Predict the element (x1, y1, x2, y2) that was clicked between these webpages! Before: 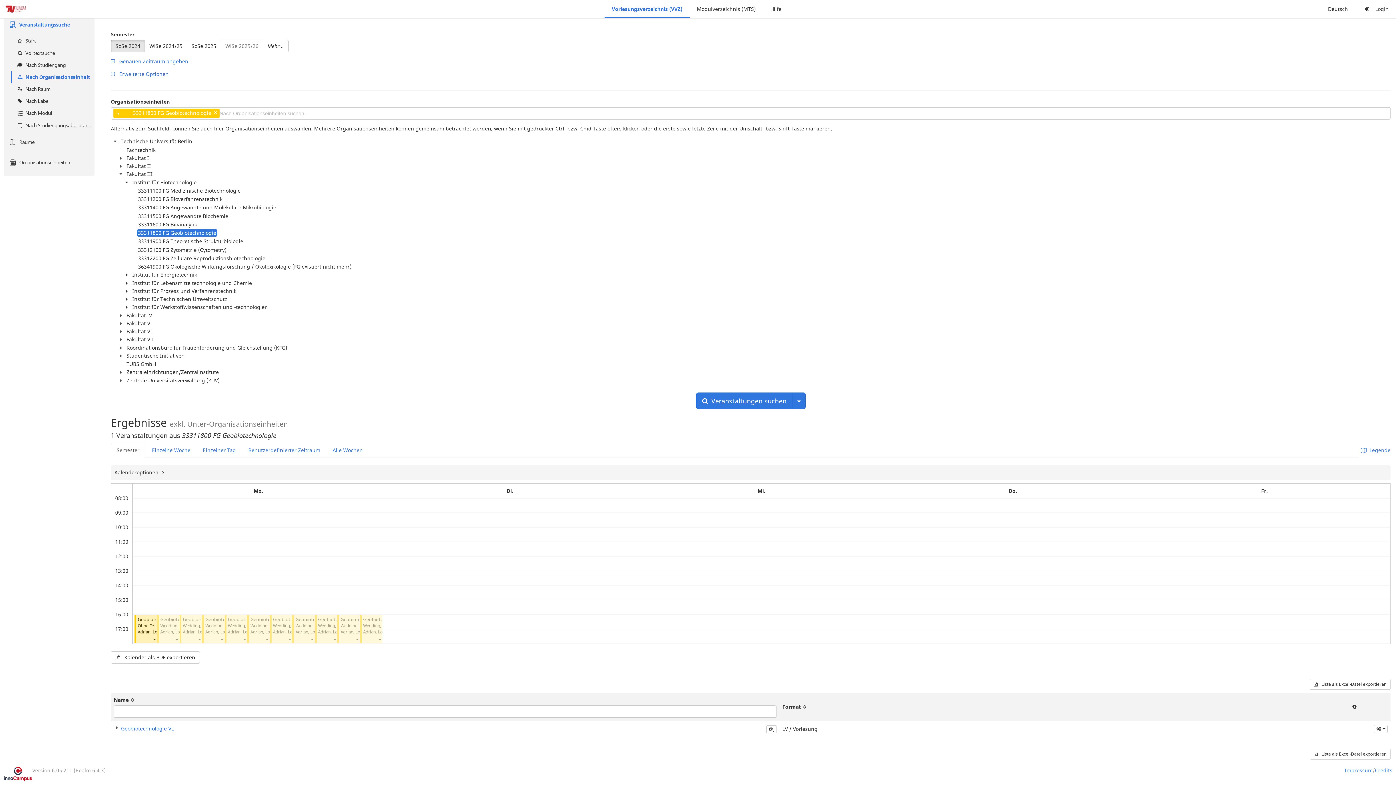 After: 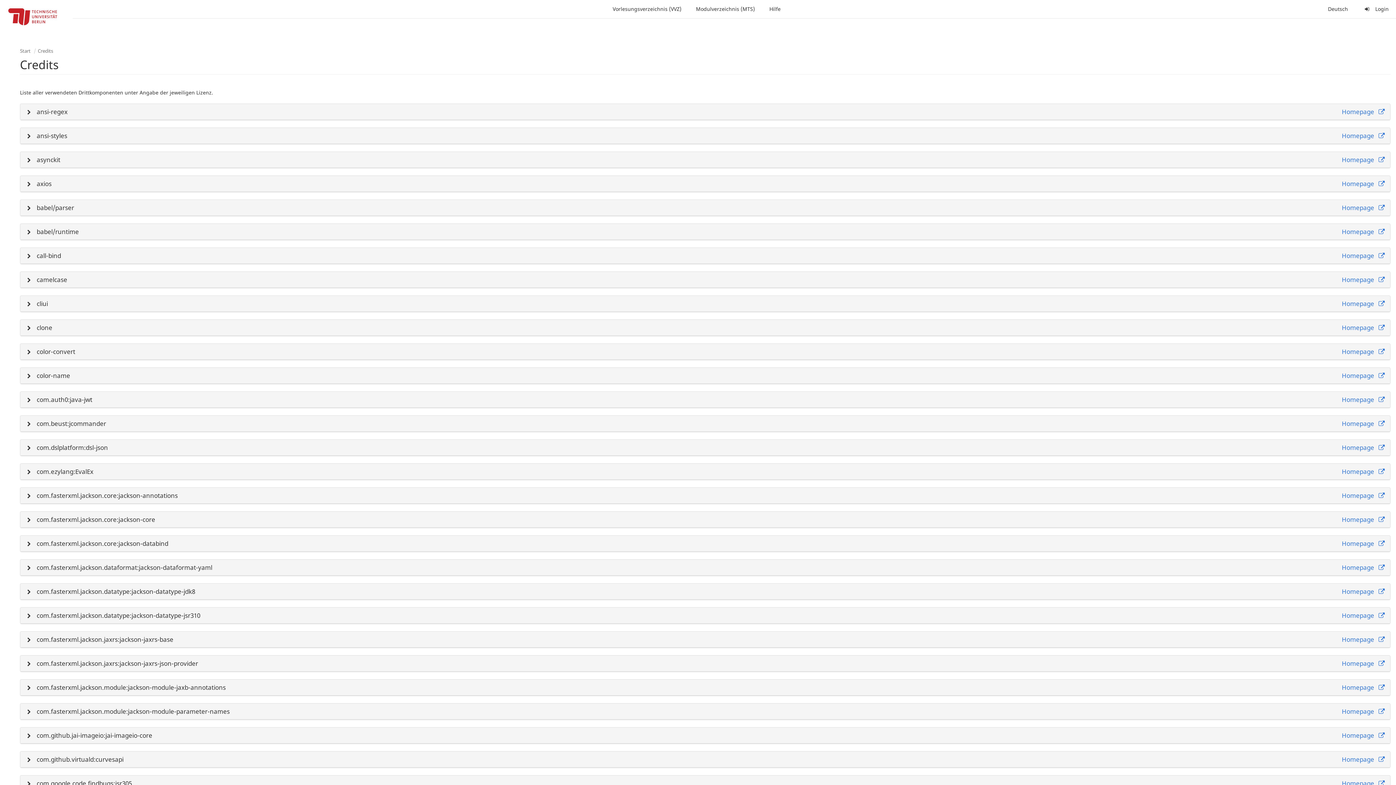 Action: label: Credits bbox: (1375, 767, 1392, 781)